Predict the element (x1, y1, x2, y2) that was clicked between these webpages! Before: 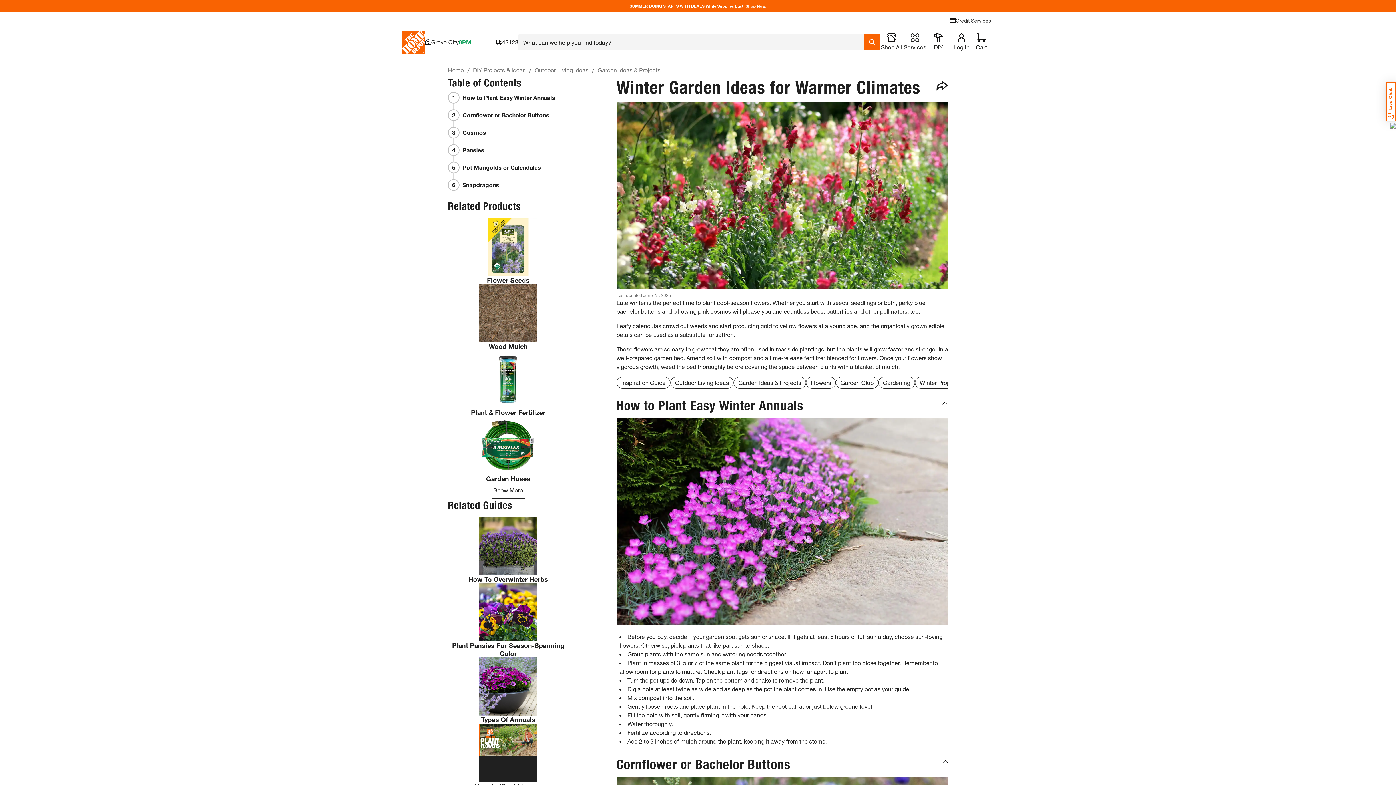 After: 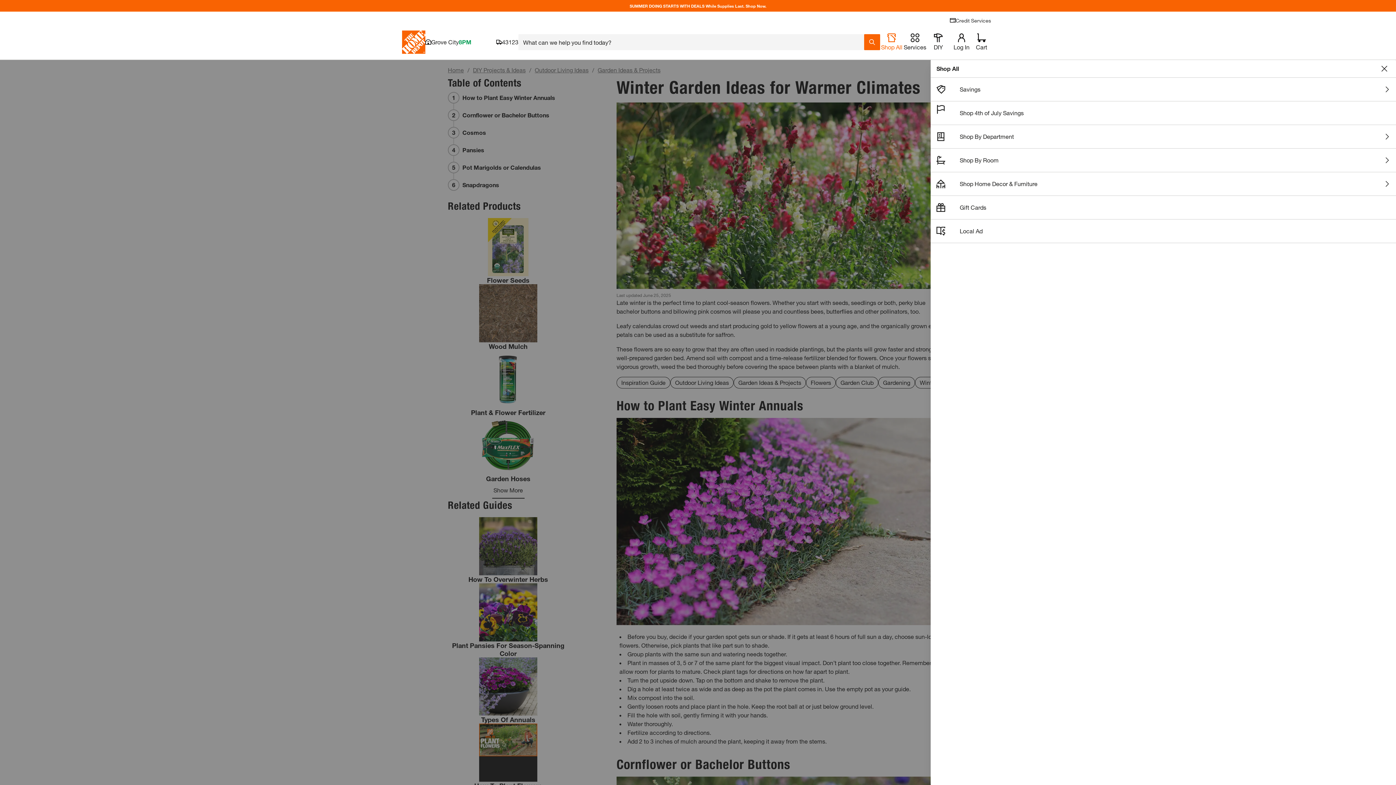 Action: bbox: (880, 33, 903, 50) label: open drawer to view Shop All